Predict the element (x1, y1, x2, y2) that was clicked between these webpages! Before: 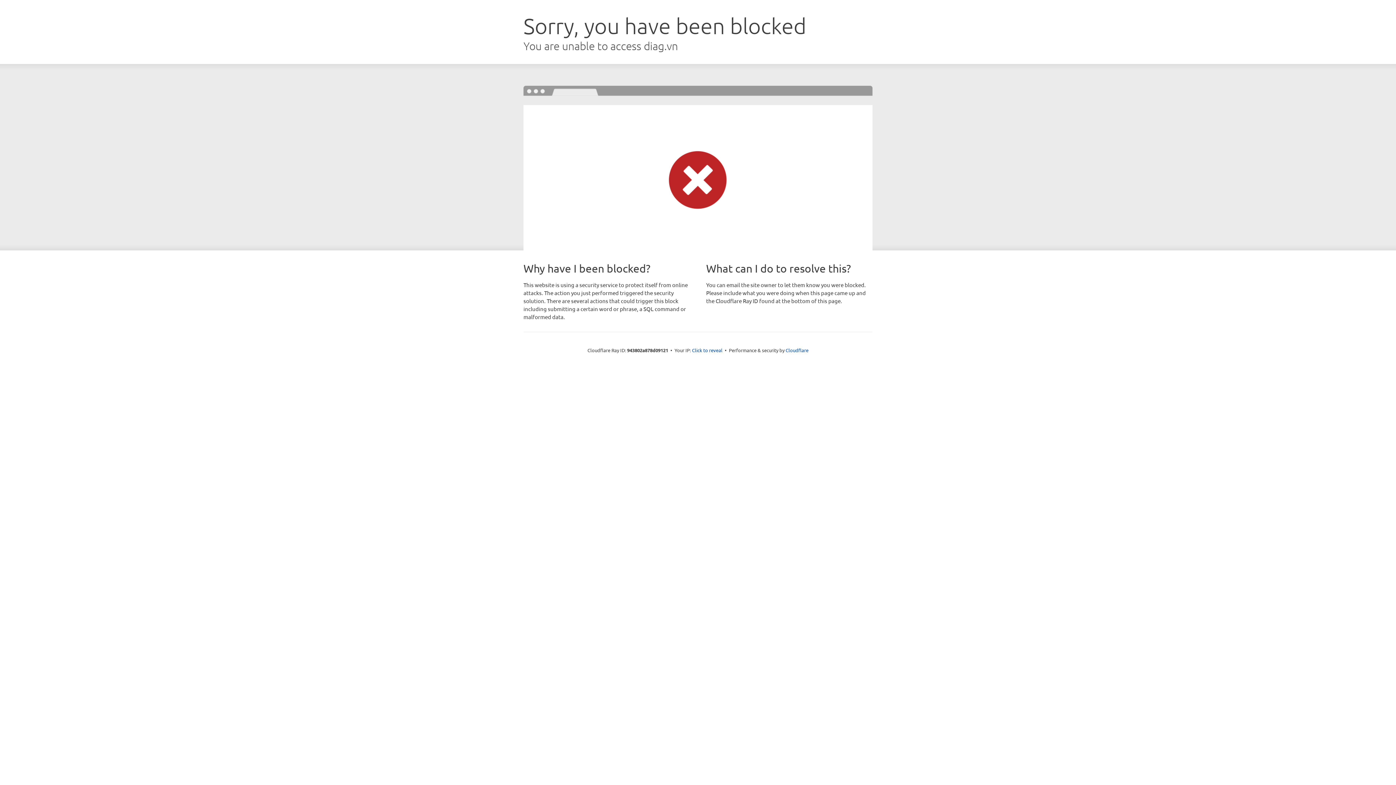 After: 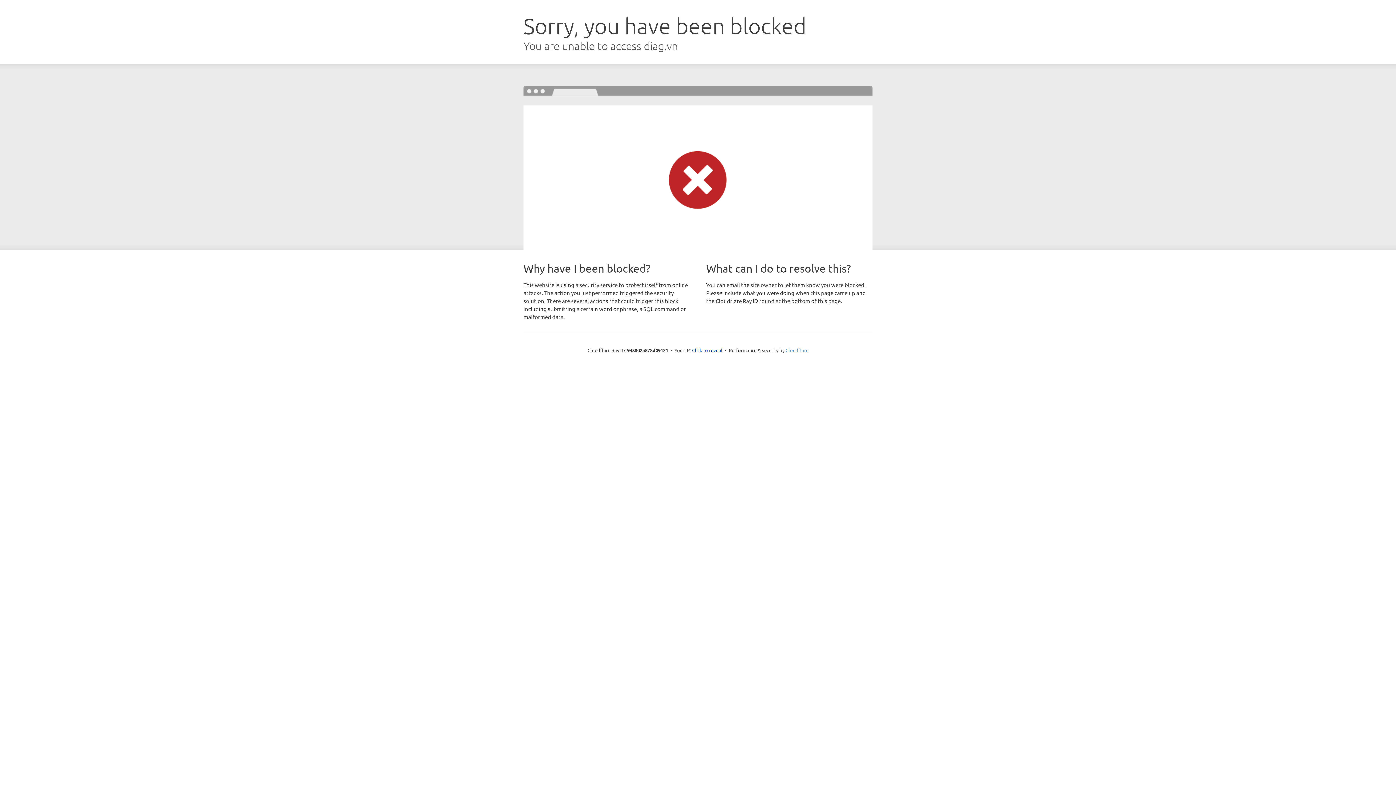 Action: label: Cloudflare bbox: (785, 347, 808, 353)